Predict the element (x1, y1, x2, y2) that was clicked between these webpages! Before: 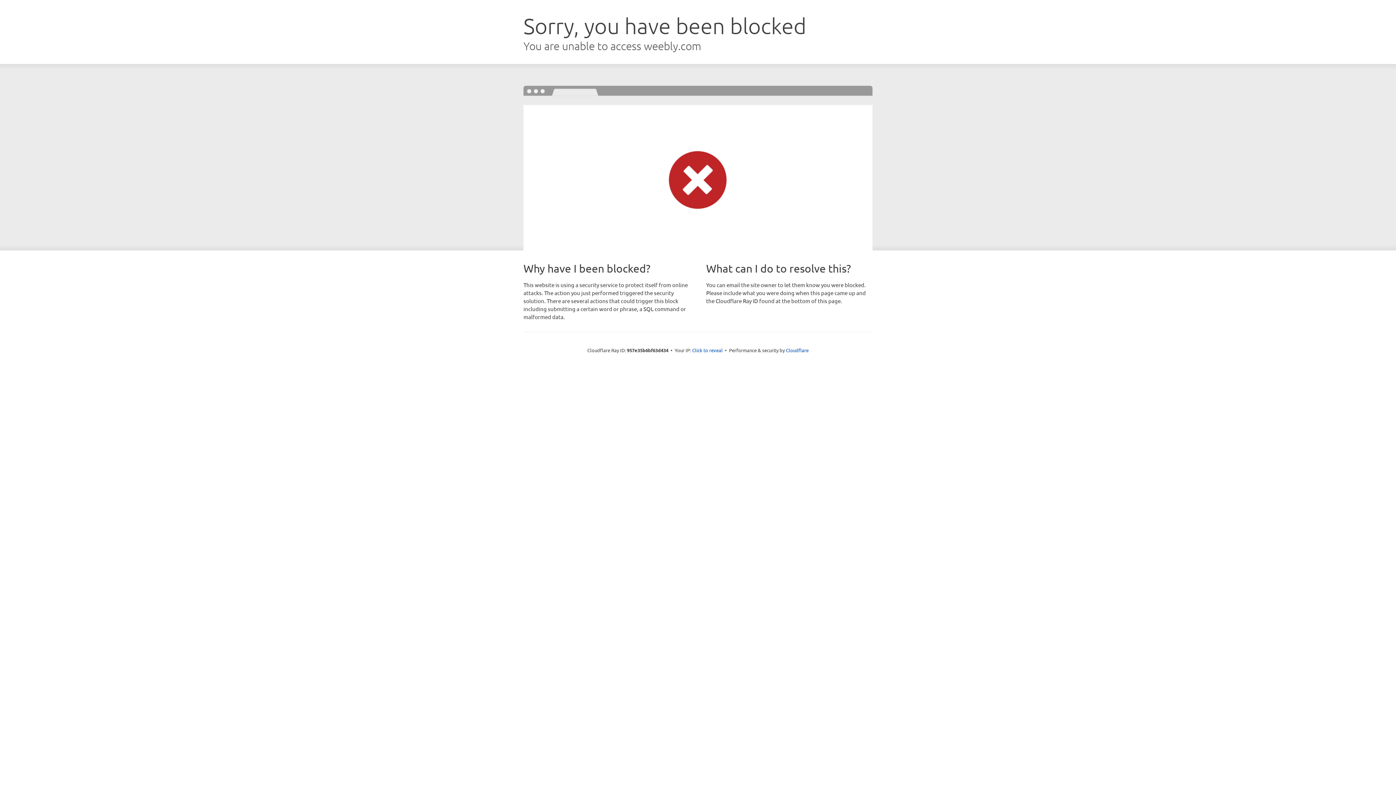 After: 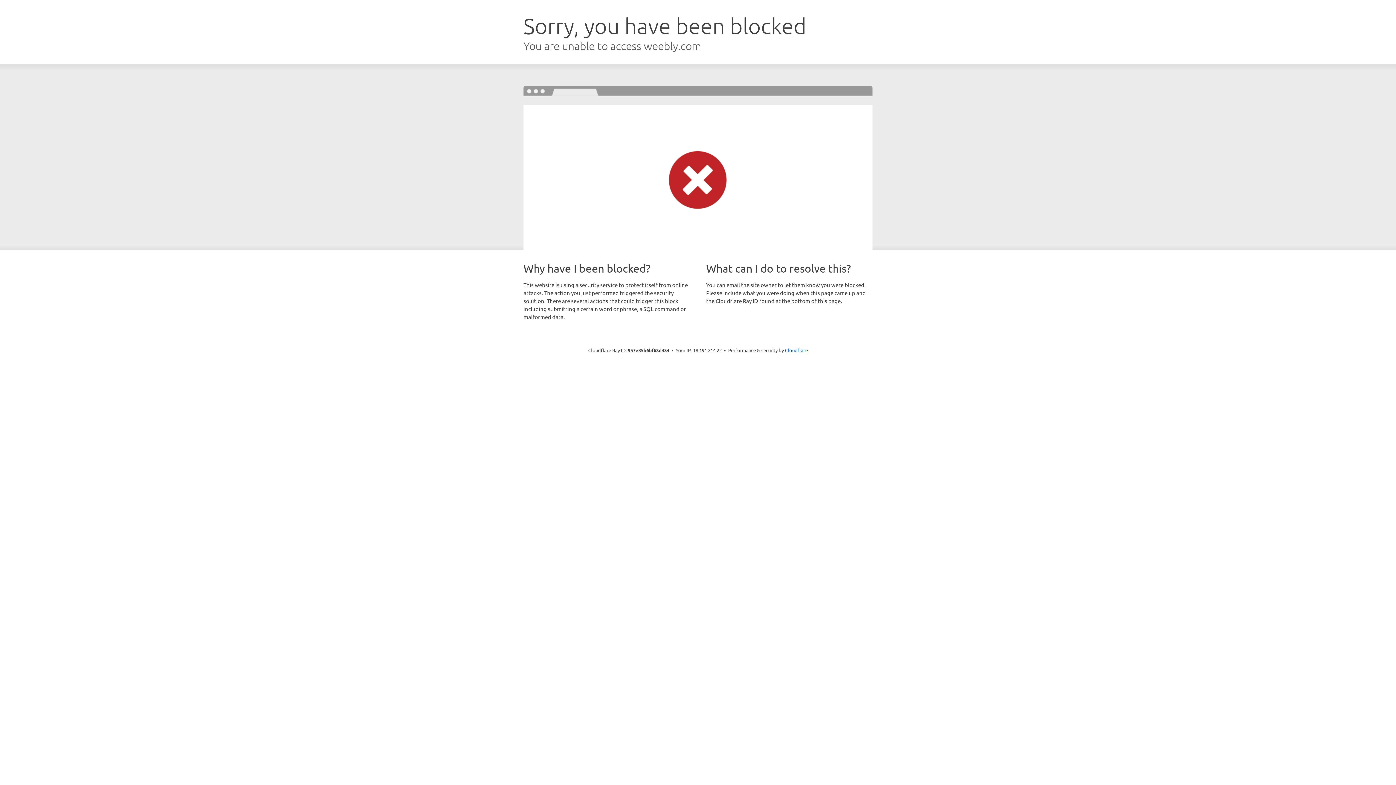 Action: label: Click to reveal bbox: (692, 346, 722, 353)